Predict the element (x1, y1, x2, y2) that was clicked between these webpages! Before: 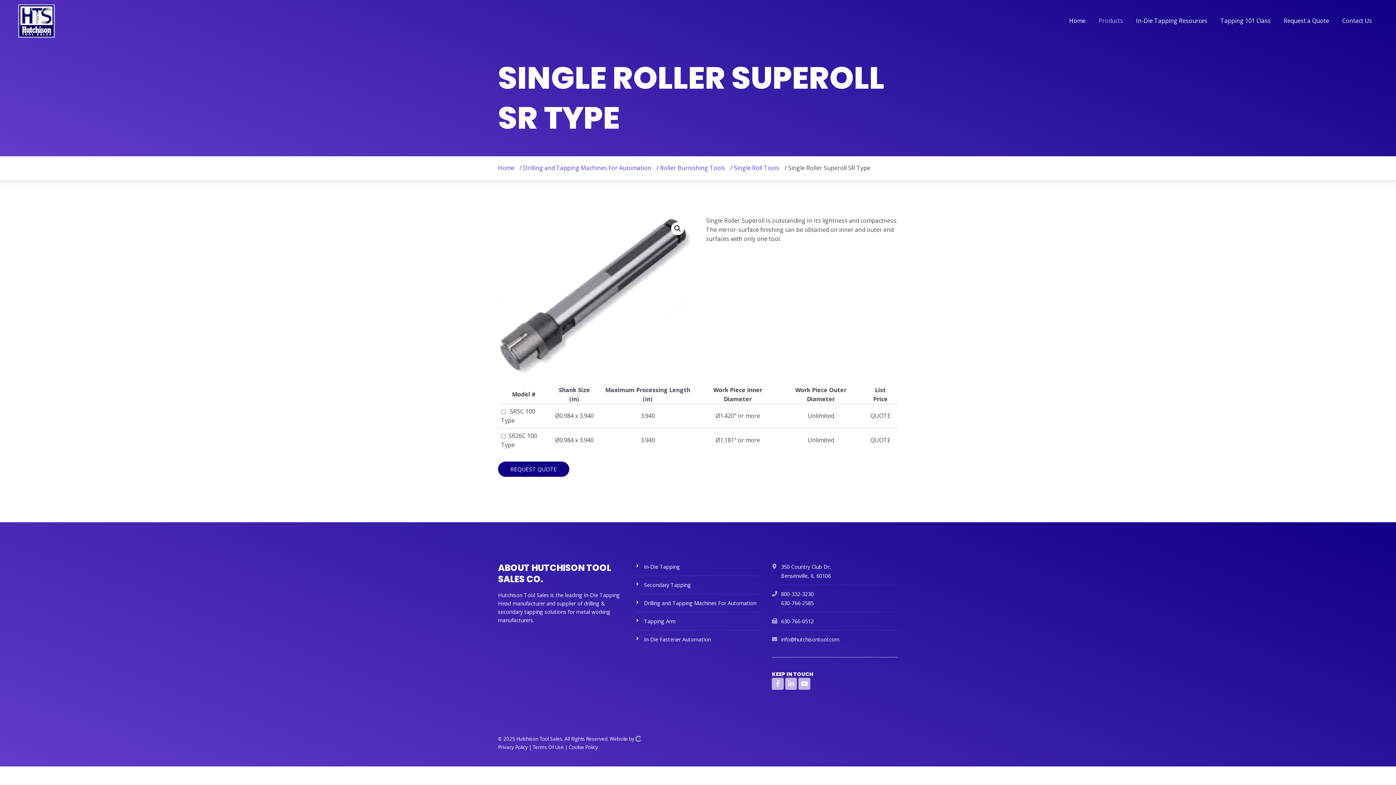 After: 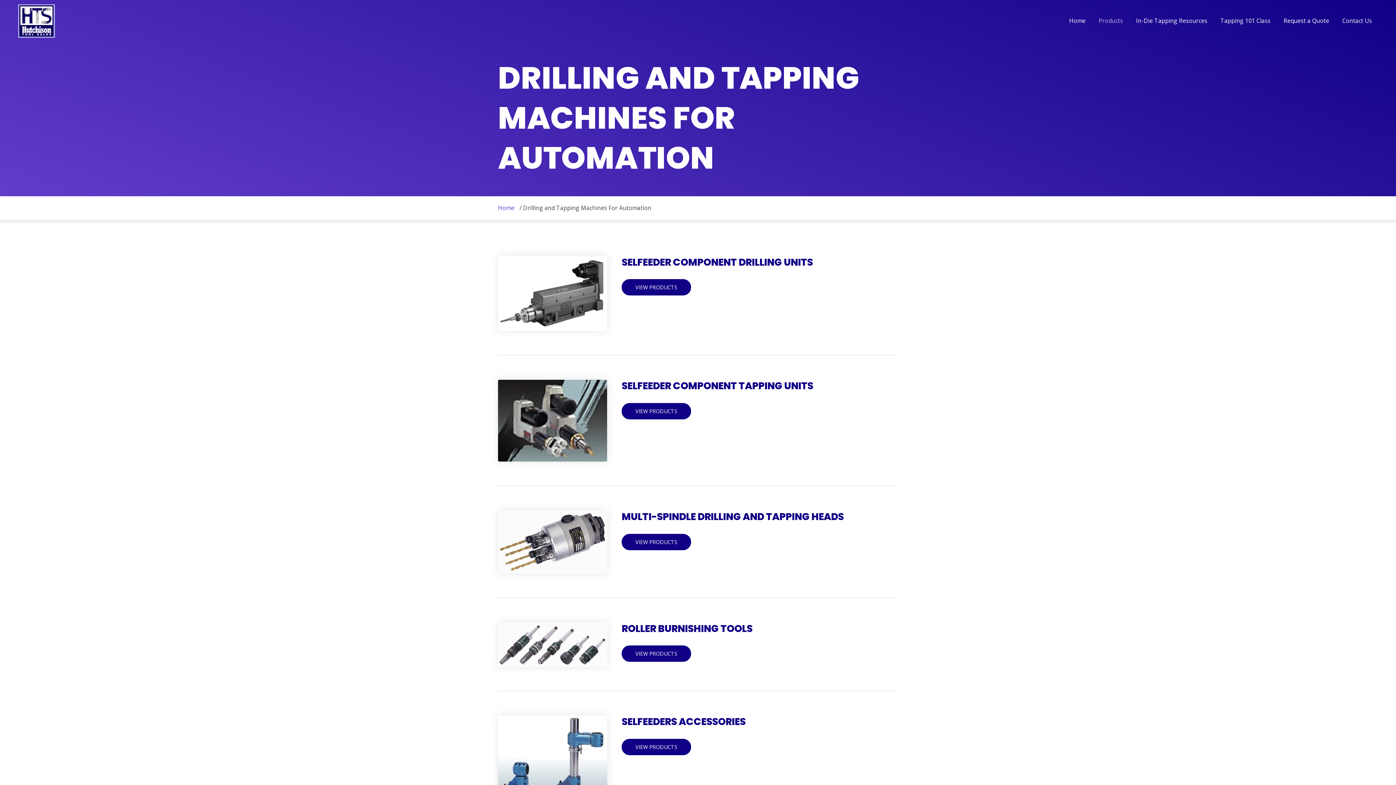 Action: label: Drilling and Tapping Machines For Automation bbox: (523, 164, 655, 172)